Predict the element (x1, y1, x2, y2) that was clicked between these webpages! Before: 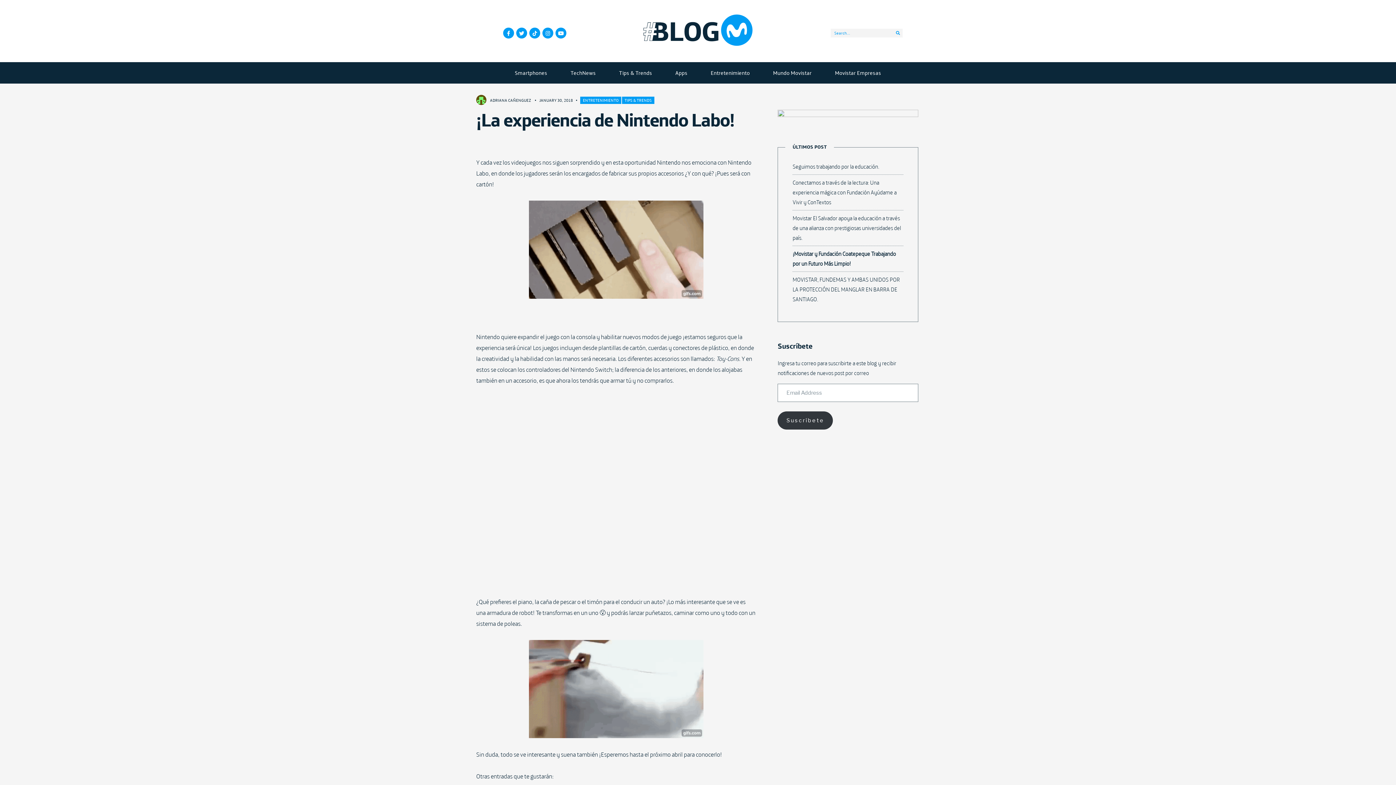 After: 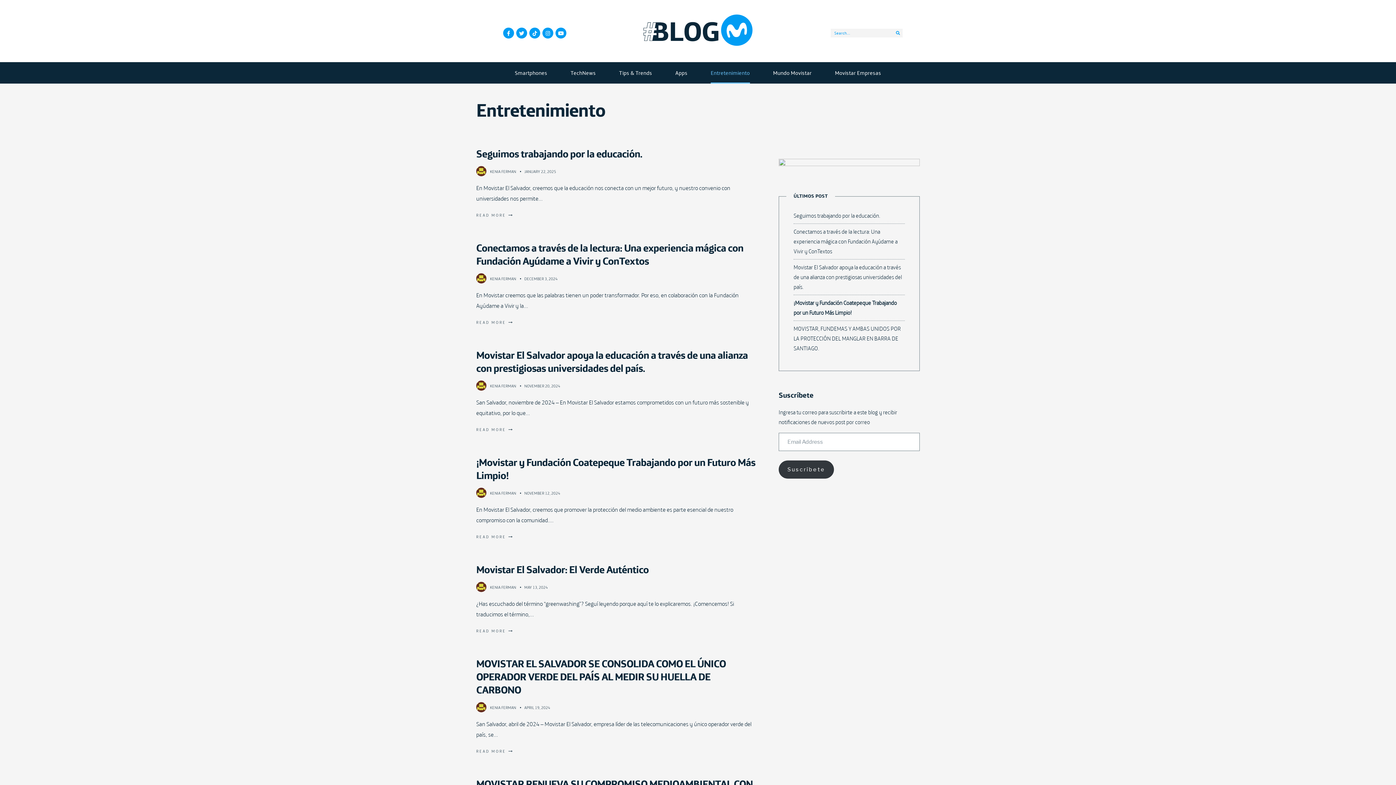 Action: bbox: (710, 62, 750, 83) label: Entretenimiento